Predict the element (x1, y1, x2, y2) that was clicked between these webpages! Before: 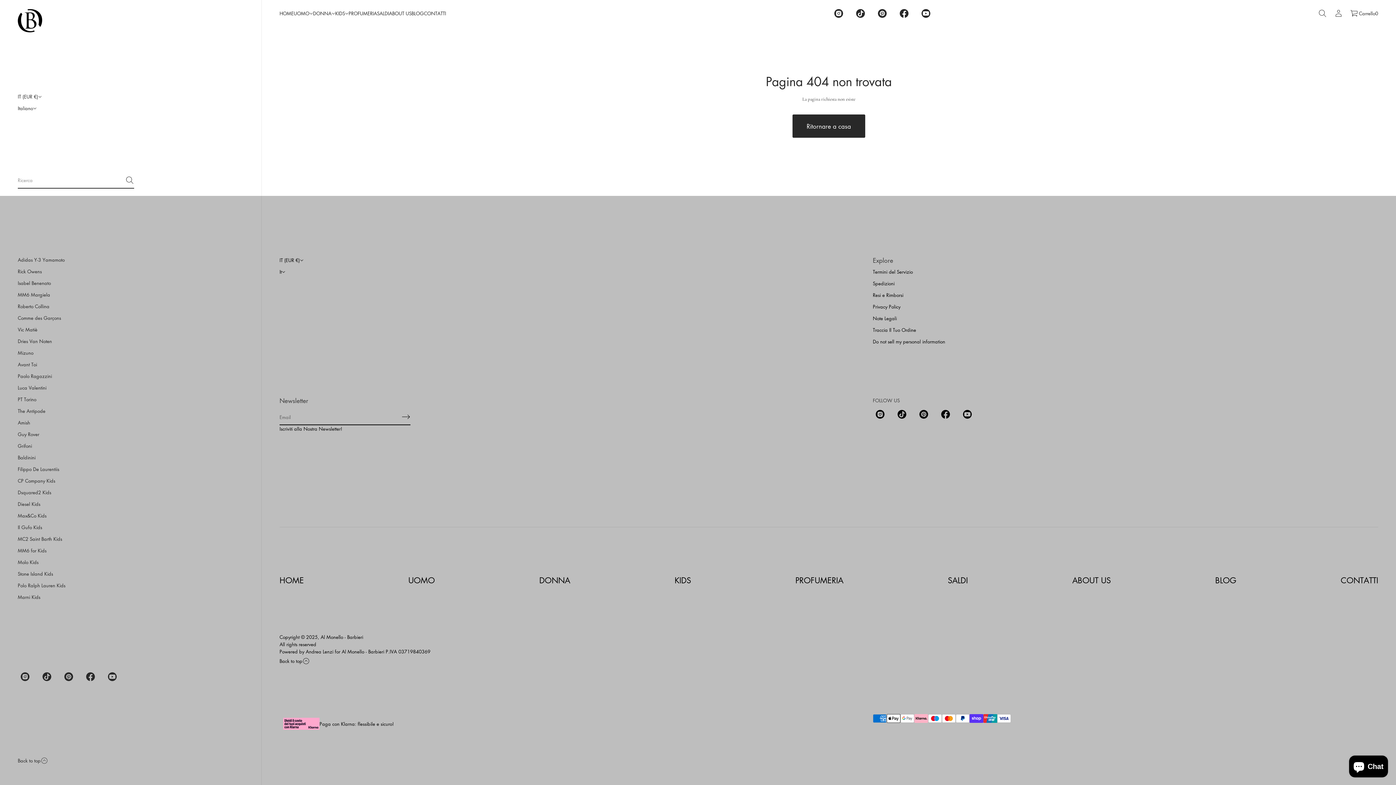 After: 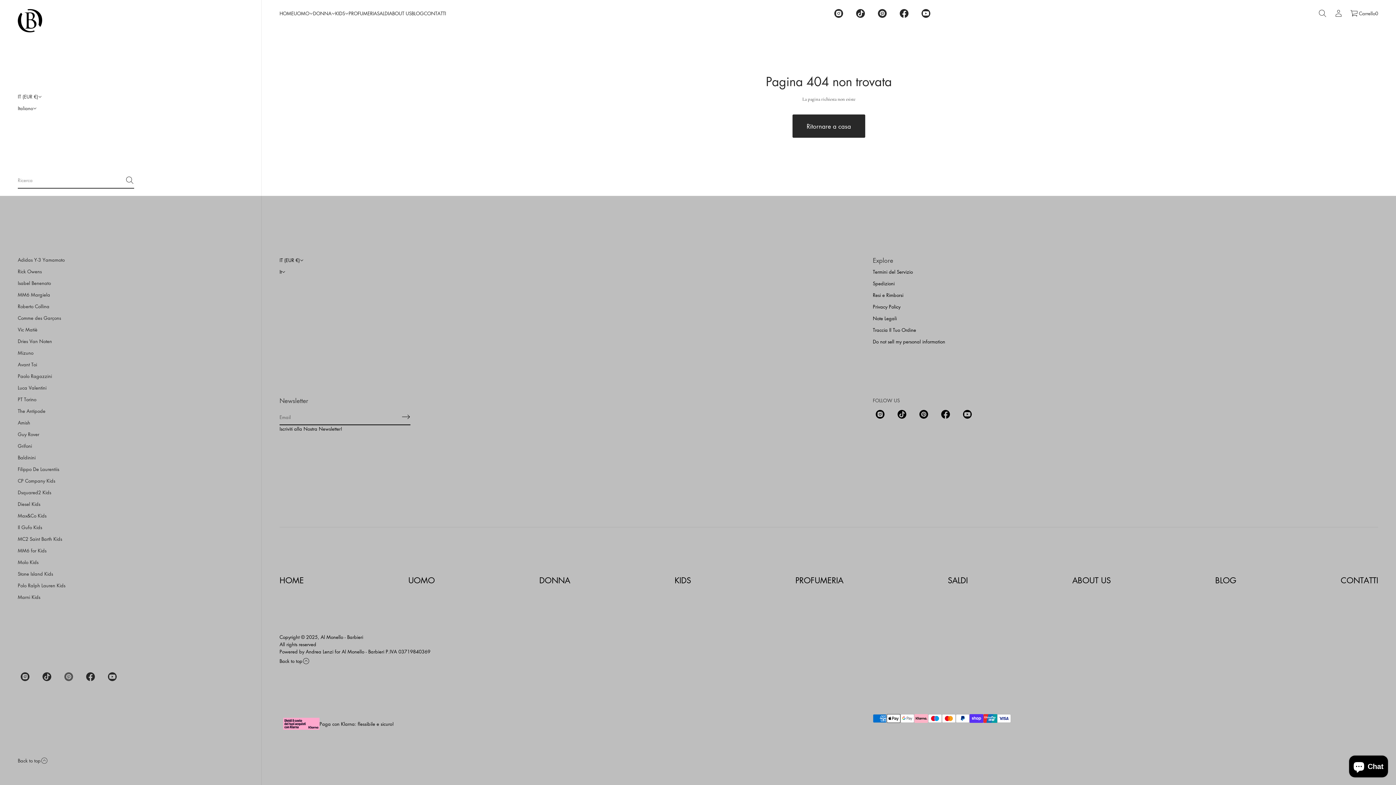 Action: label: Pinterest bbox: (57, 669, 79, 685)